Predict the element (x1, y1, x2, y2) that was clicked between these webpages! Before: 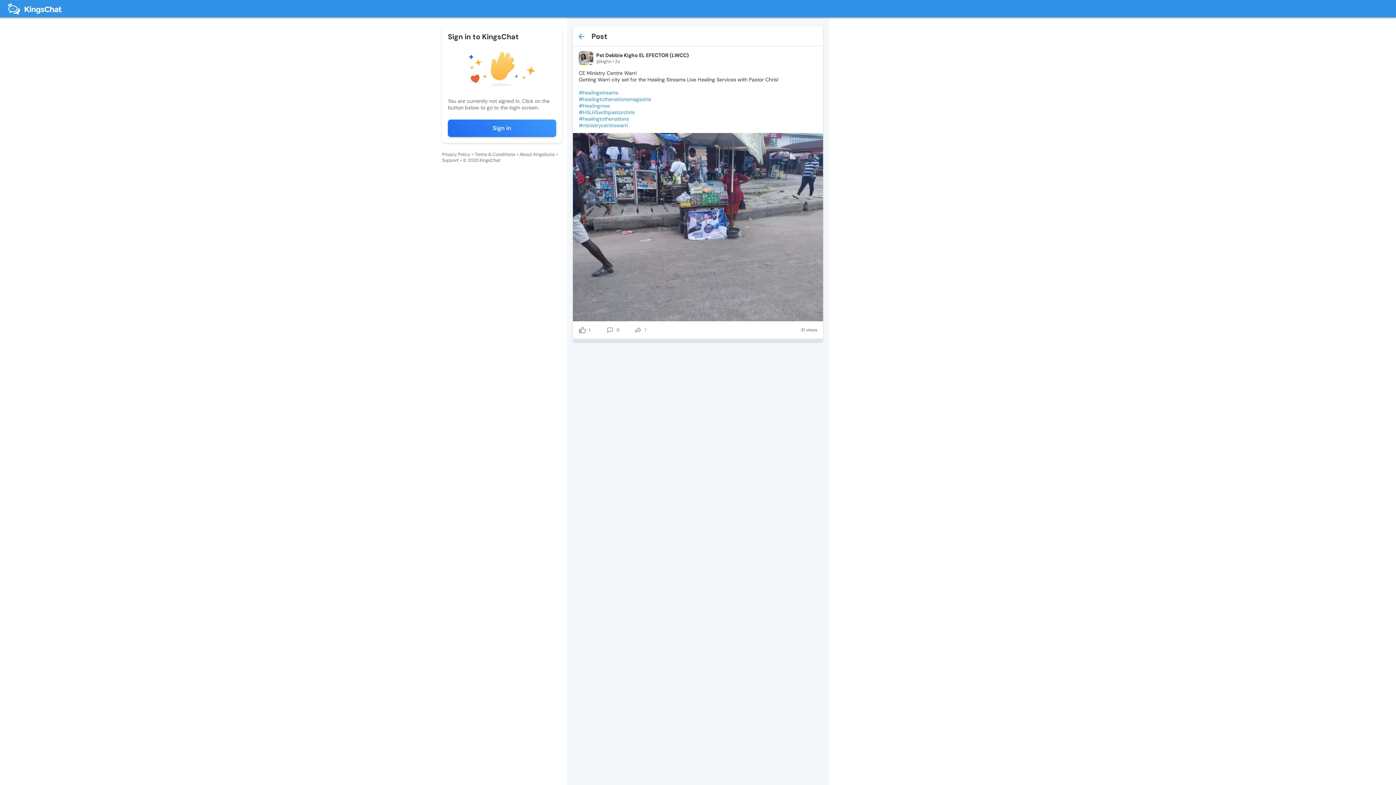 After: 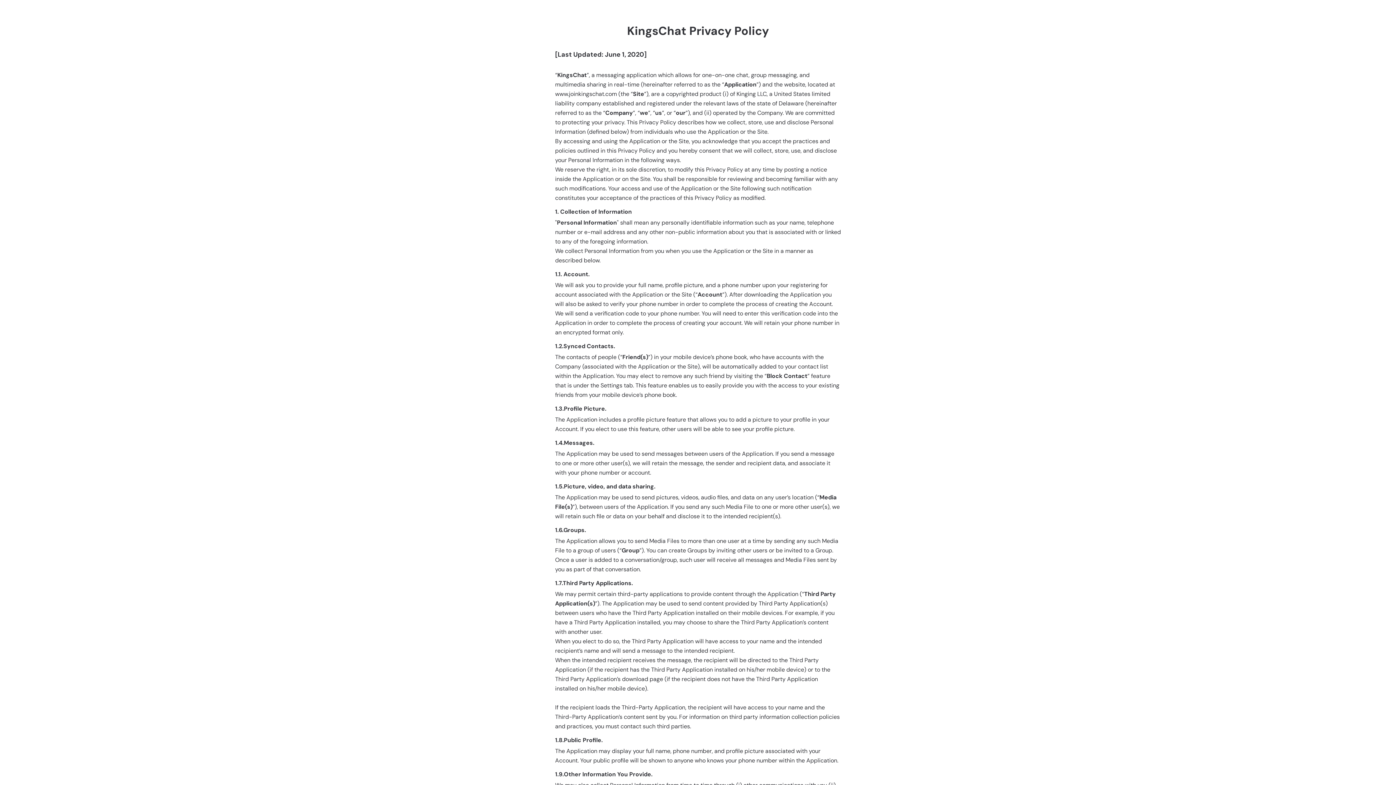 Action: label: Privacy Policy bbox: (442, 151, 470, 157)